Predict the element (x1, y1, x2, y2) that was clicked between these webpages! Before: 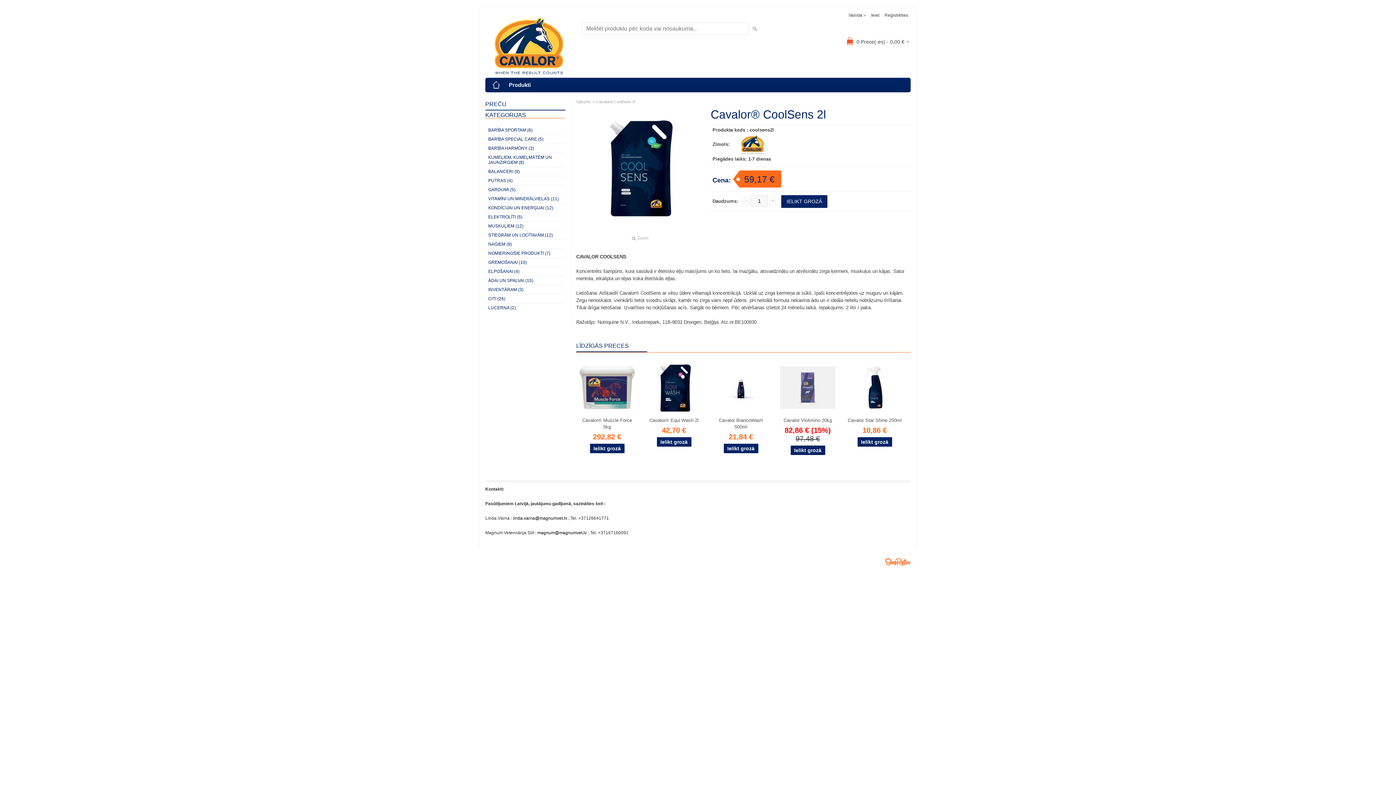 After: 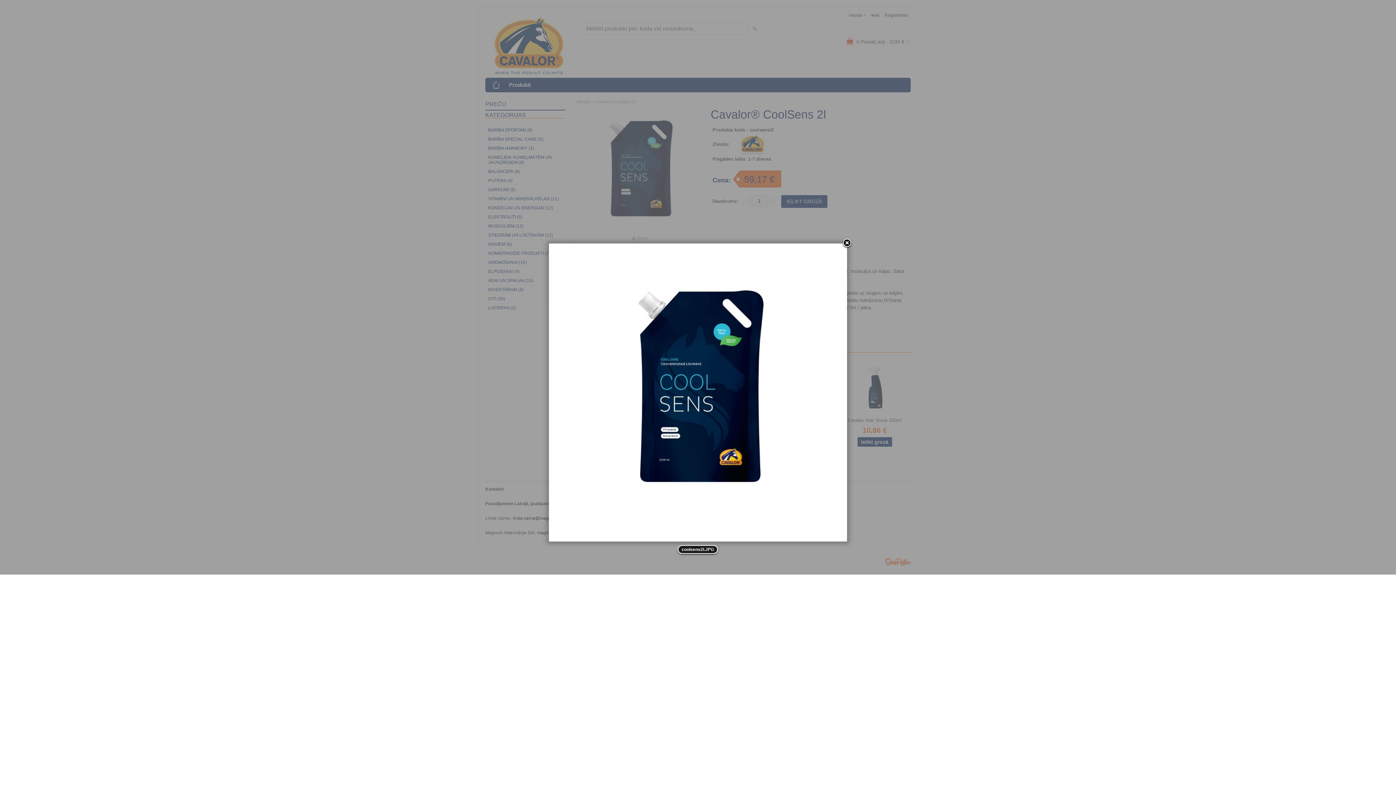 Action: bbox: (631, 235, 648, 240) label: Zoom